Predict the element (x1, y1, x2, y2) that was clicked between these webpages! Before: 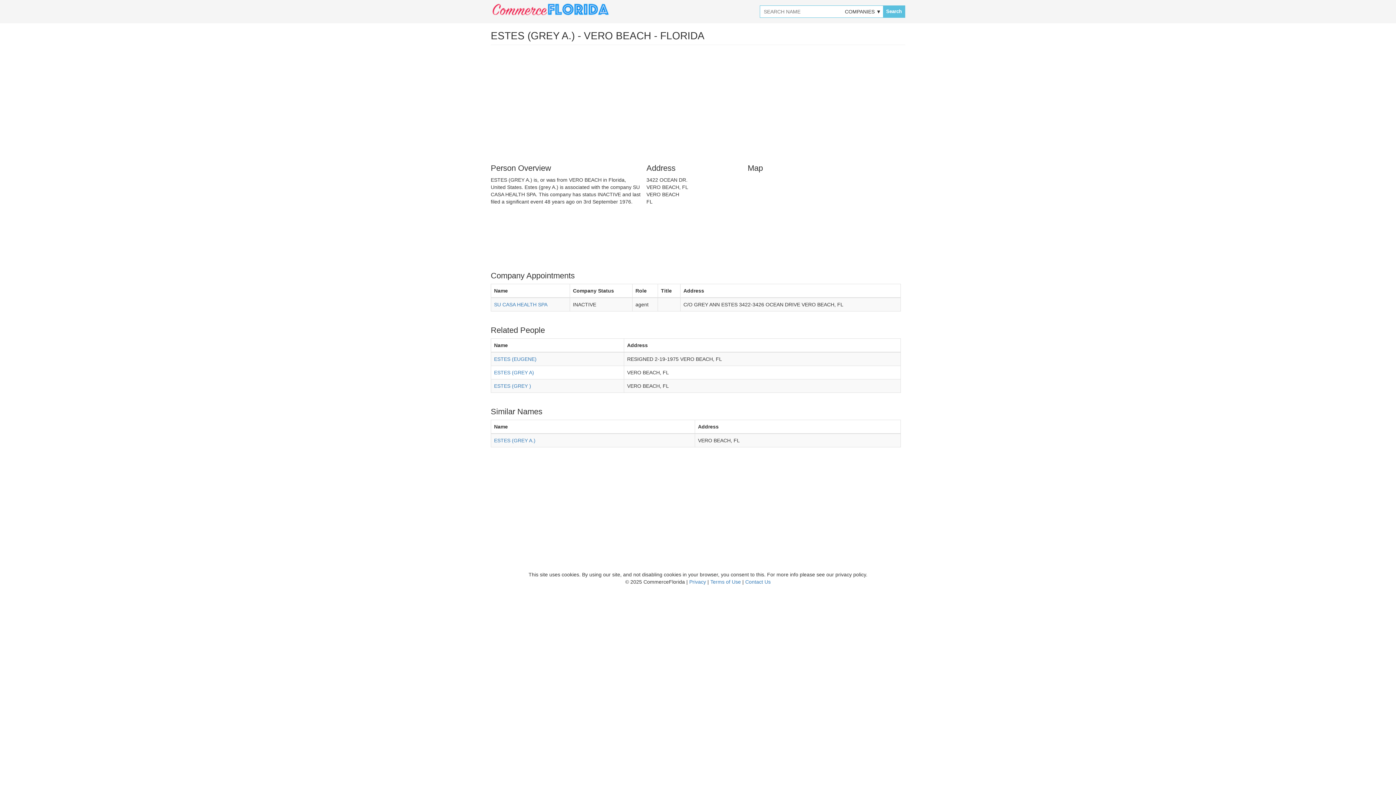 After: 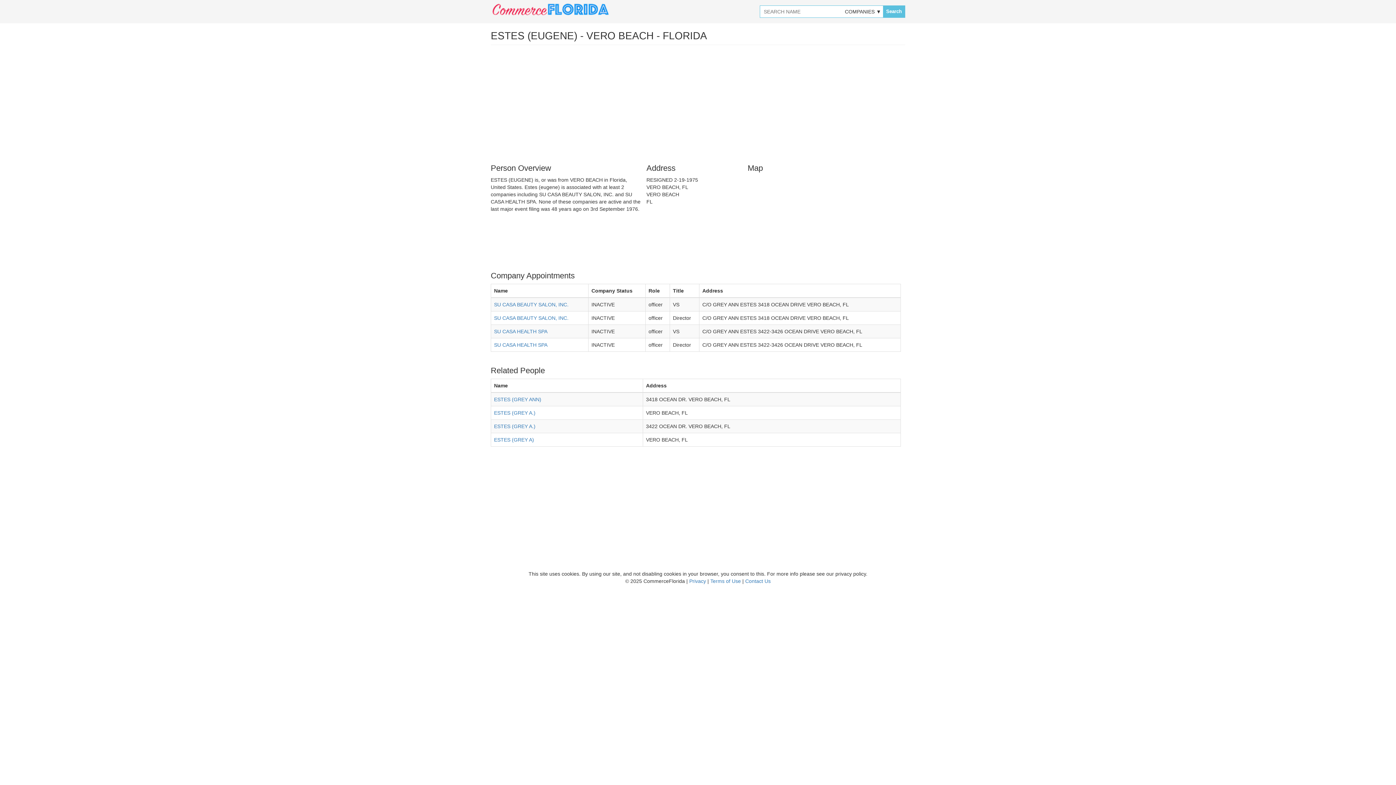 Action: label: ESTES (EUGENE) bbox: (494, 356, 536, 362)